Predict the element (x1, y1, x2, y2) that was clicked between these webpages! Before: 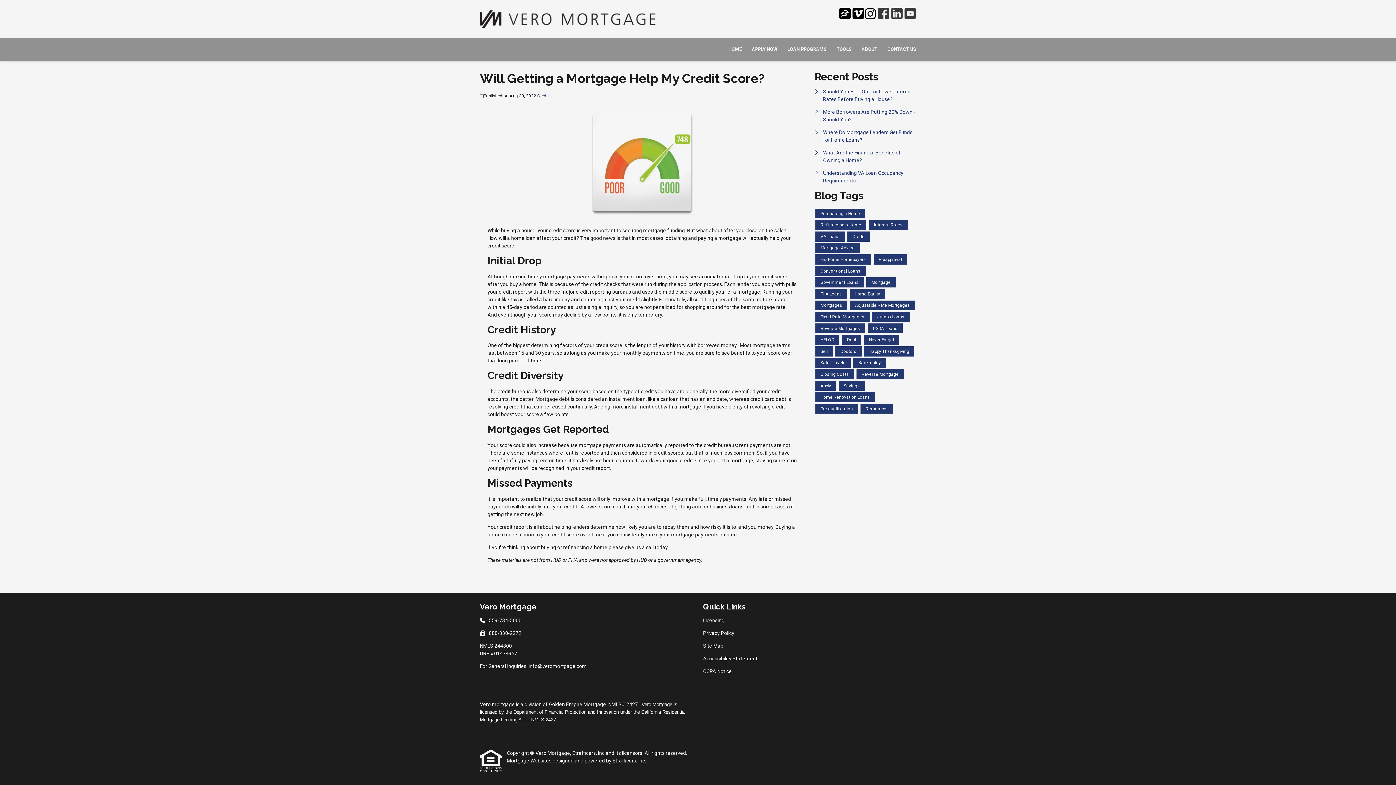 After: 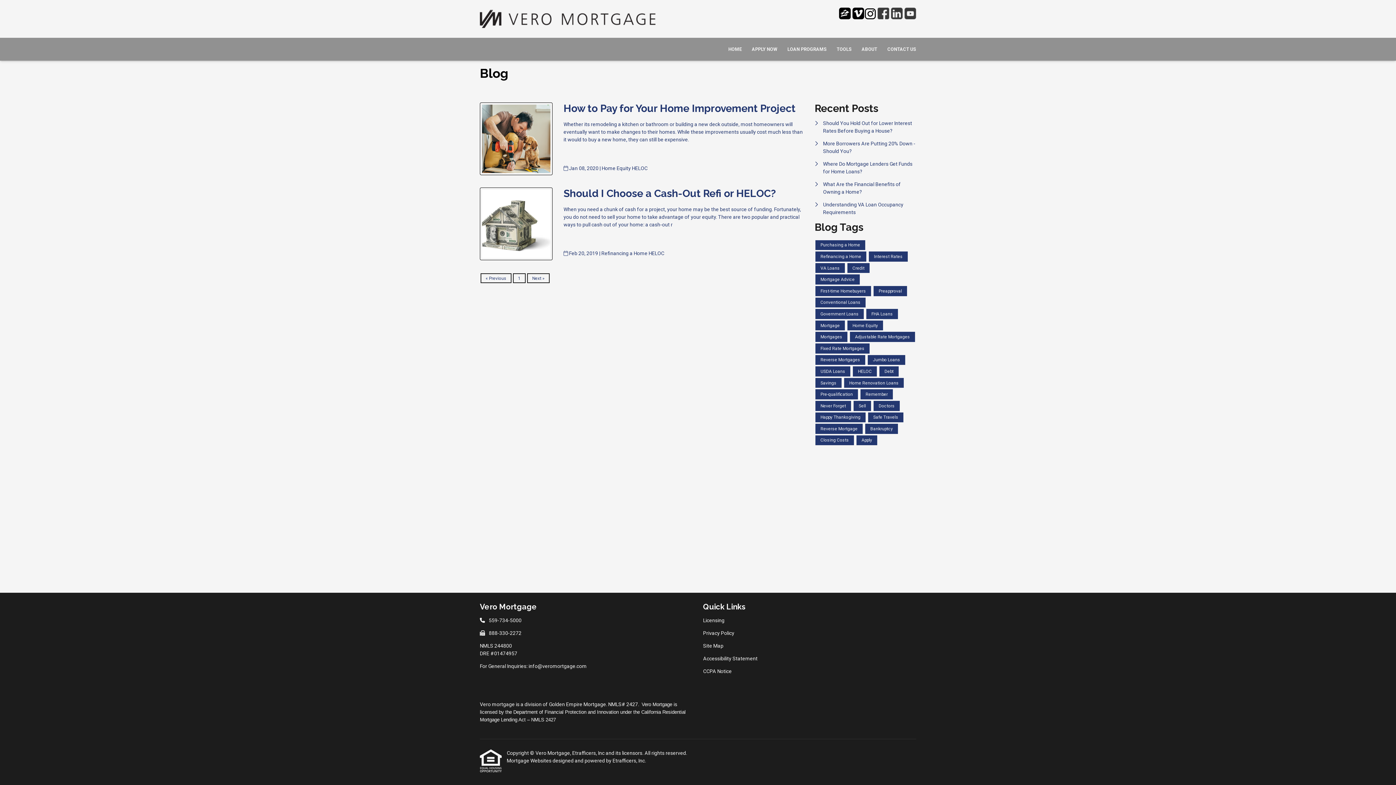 Action: bbox: (815, 335, 839, 345) label: HELOC